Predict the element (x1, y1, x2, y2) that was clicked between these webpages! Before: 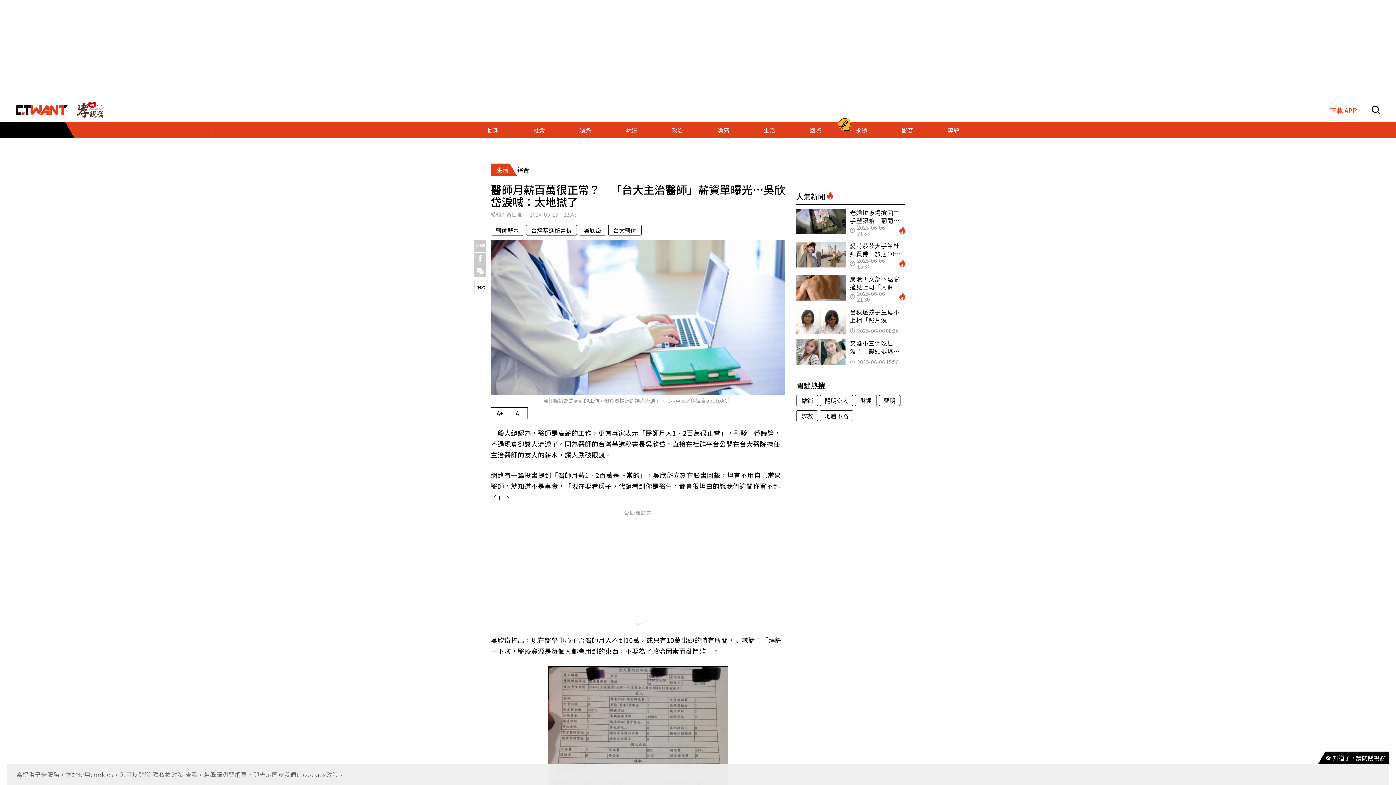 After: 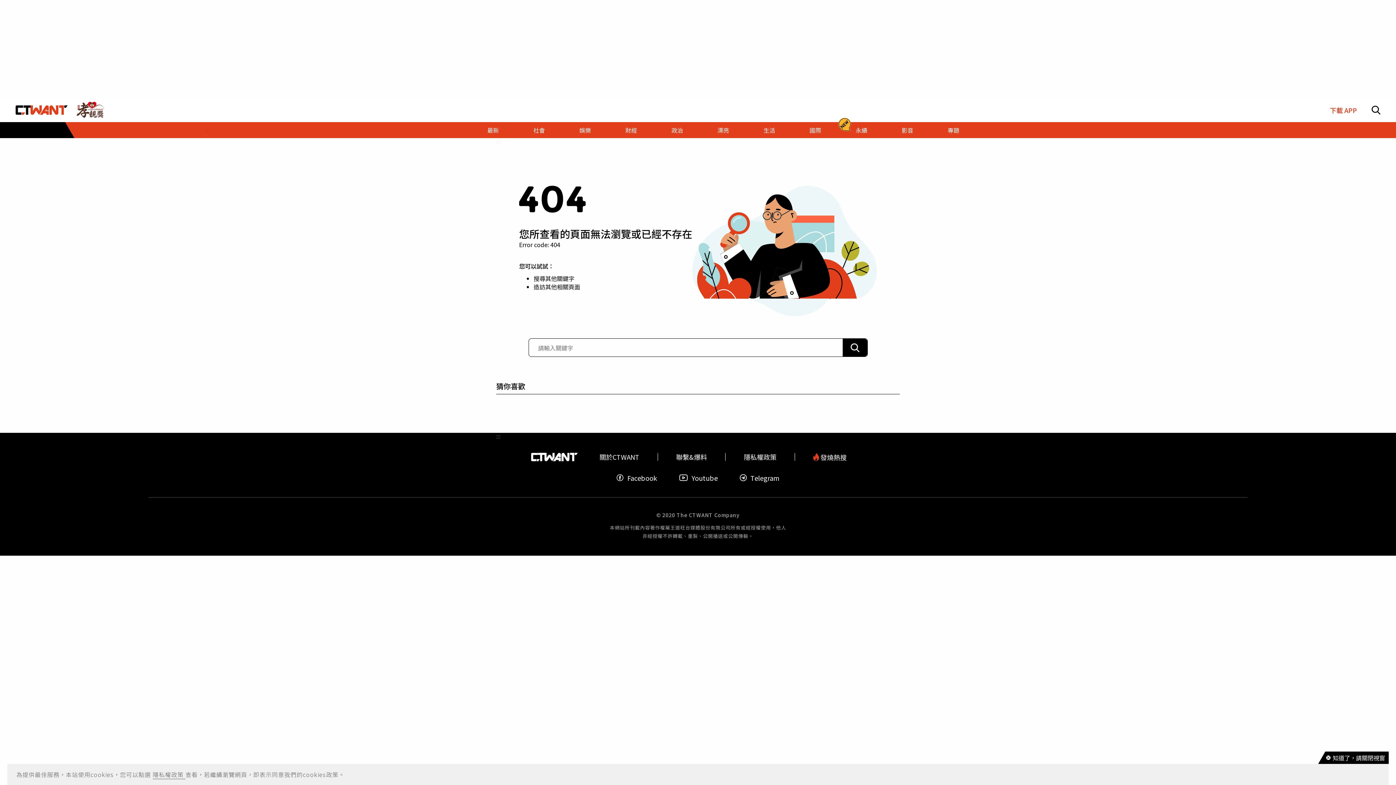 Action: label: 地層下陷 bbox: (820, 410, 853, 421)